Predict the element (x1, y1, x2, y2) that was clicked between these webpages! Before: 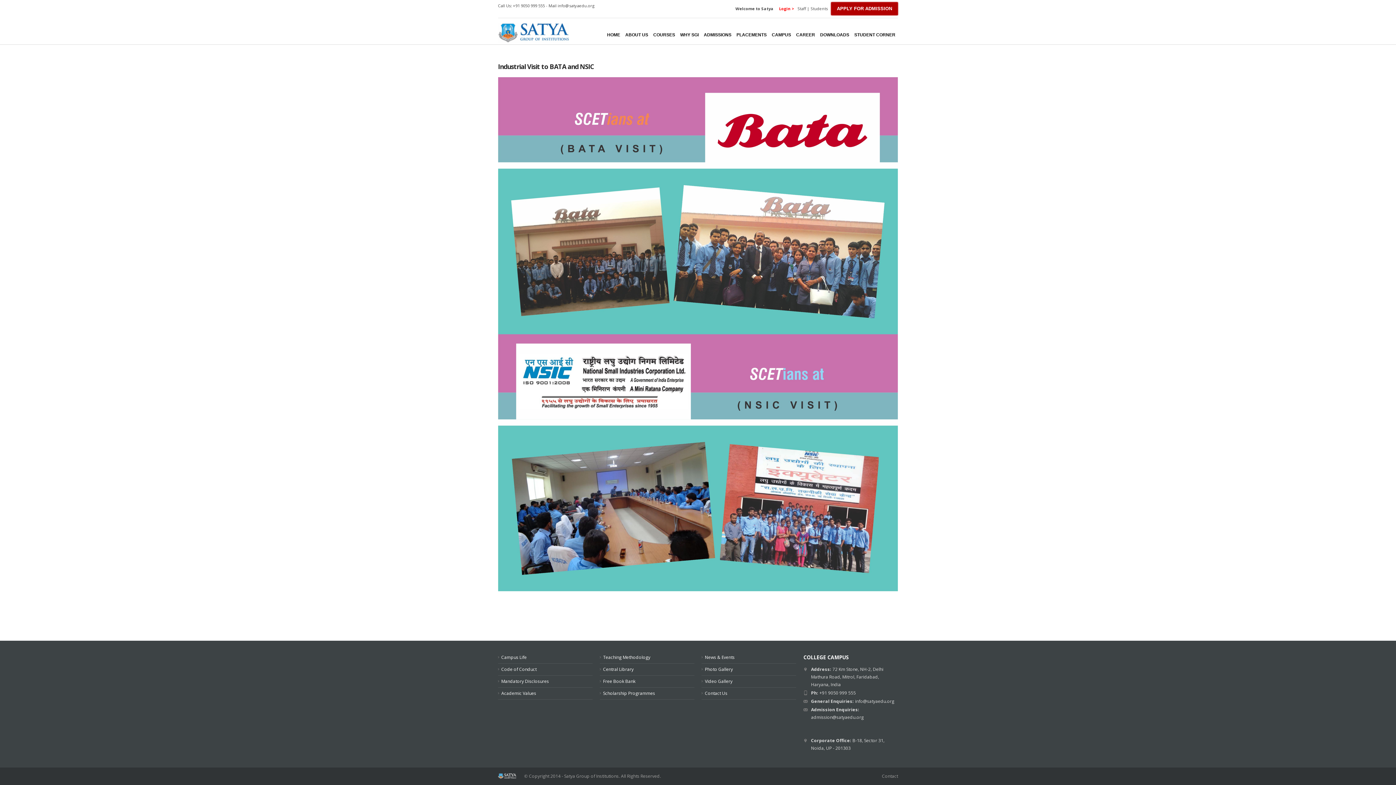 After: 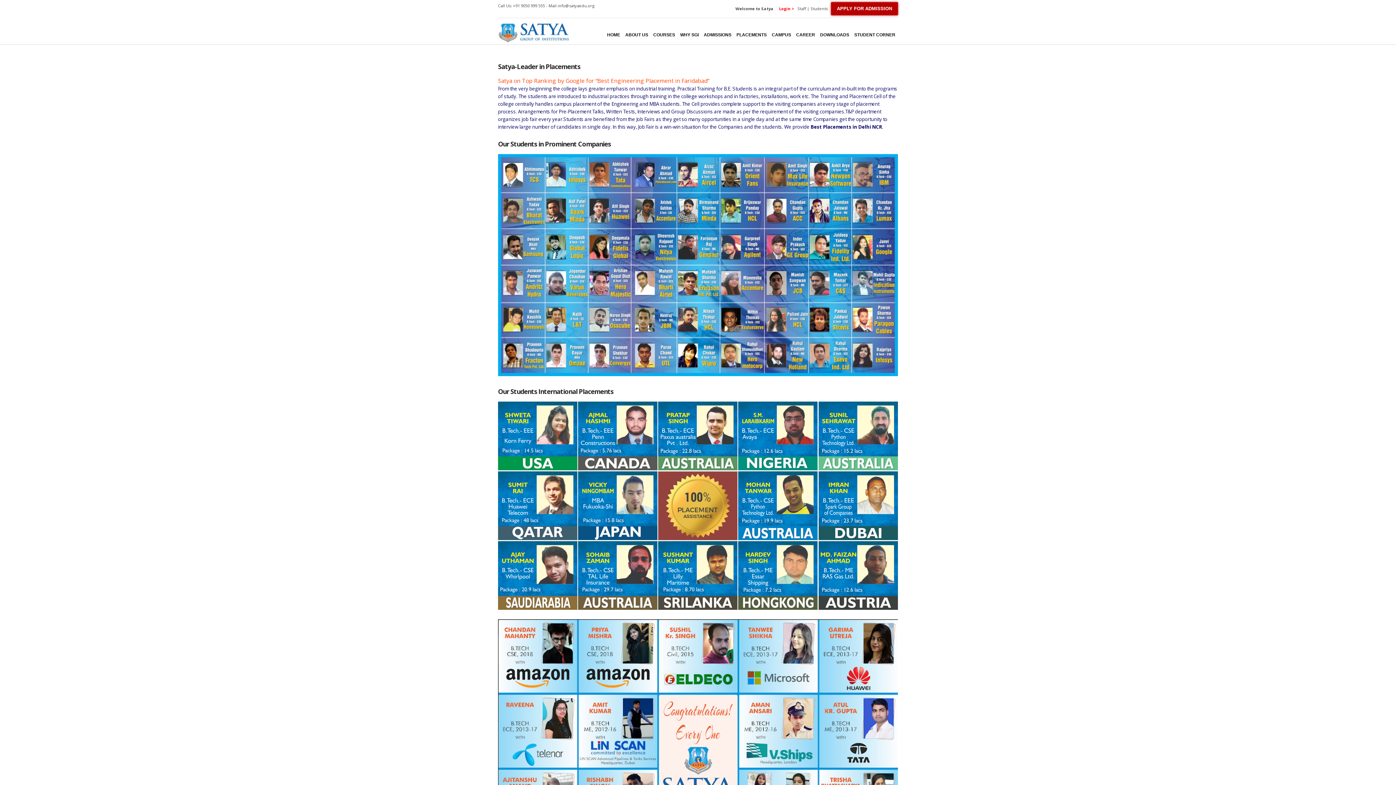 Action: bbox: (498, 62, 594, 70) label: Industrial Visit to BATA and NSIC